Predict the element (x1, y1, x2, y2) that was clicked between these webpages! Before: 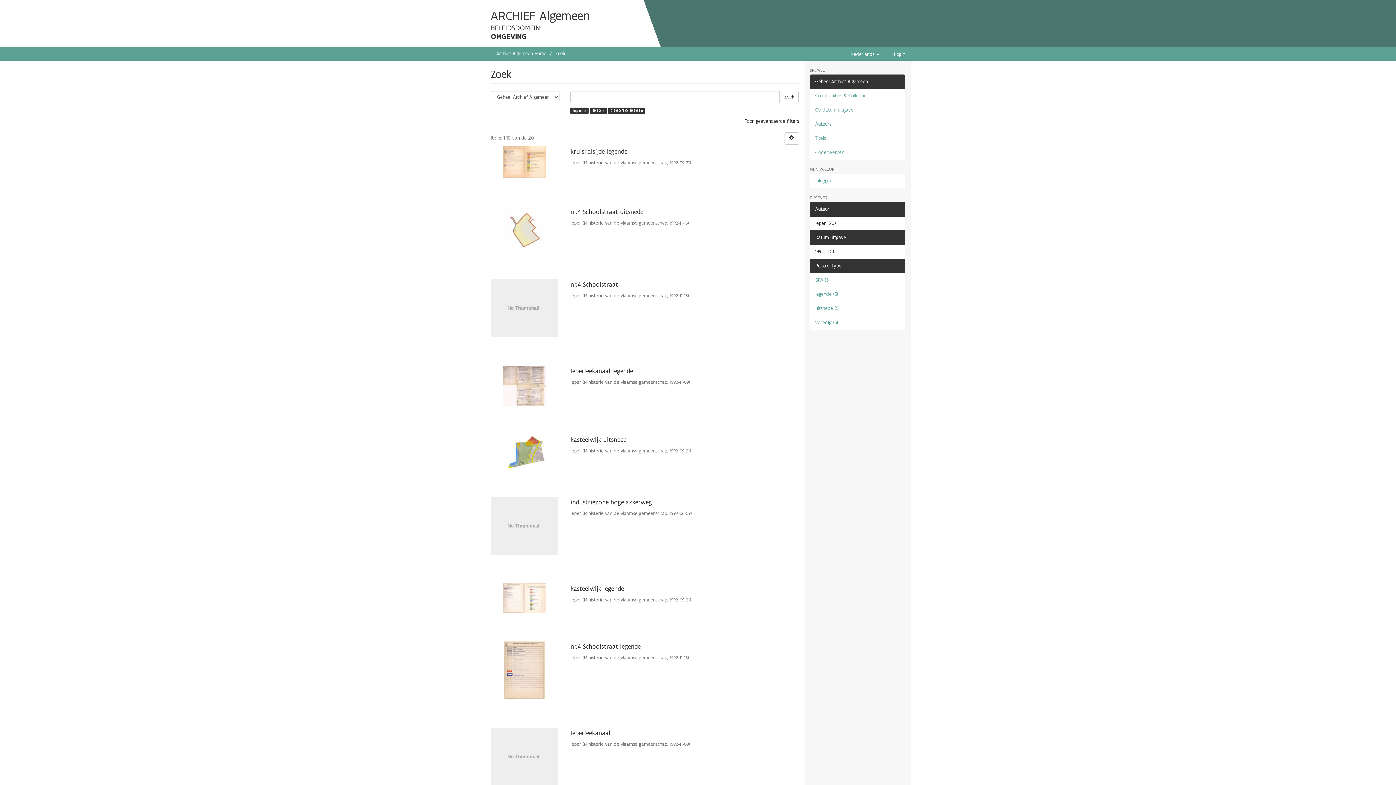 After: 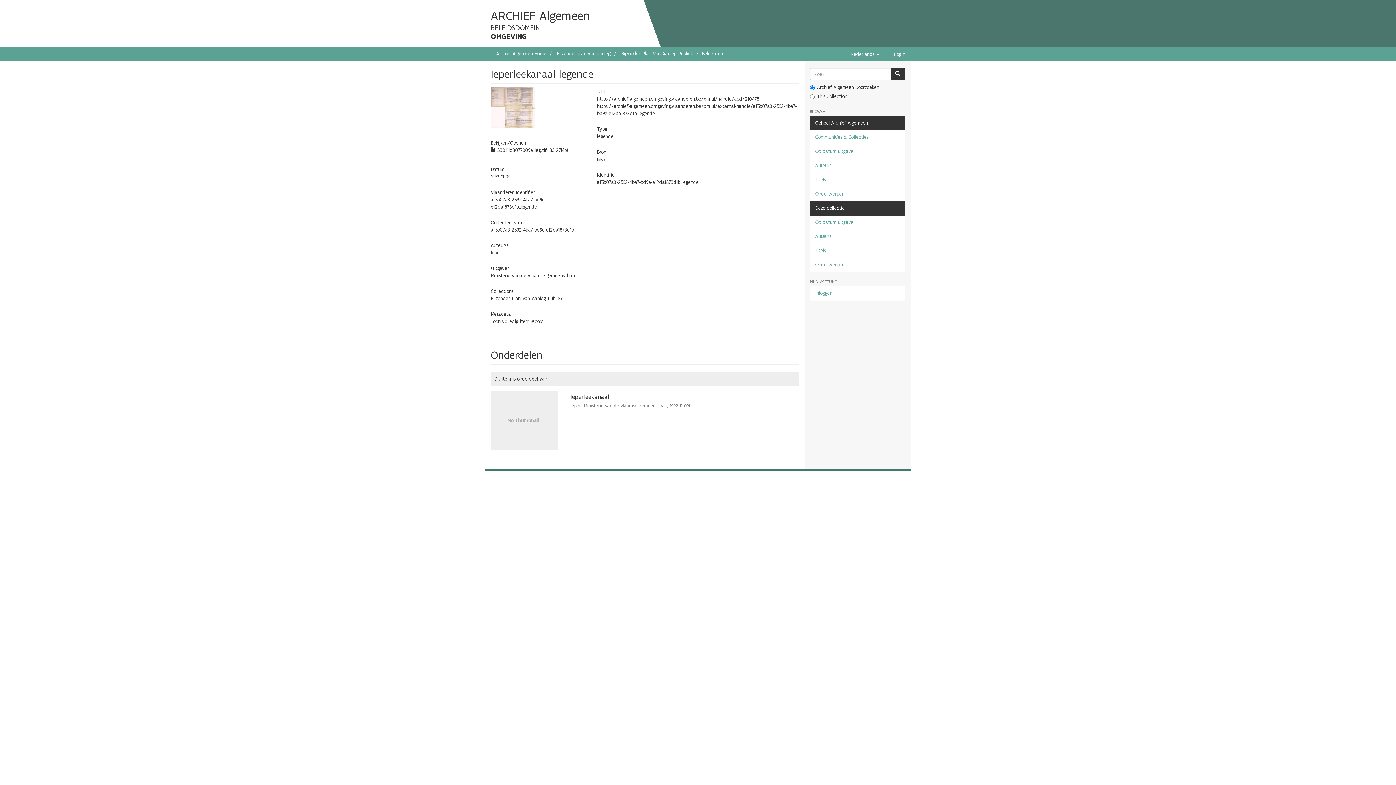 Action: bbox: (490, 365, 558, 406)